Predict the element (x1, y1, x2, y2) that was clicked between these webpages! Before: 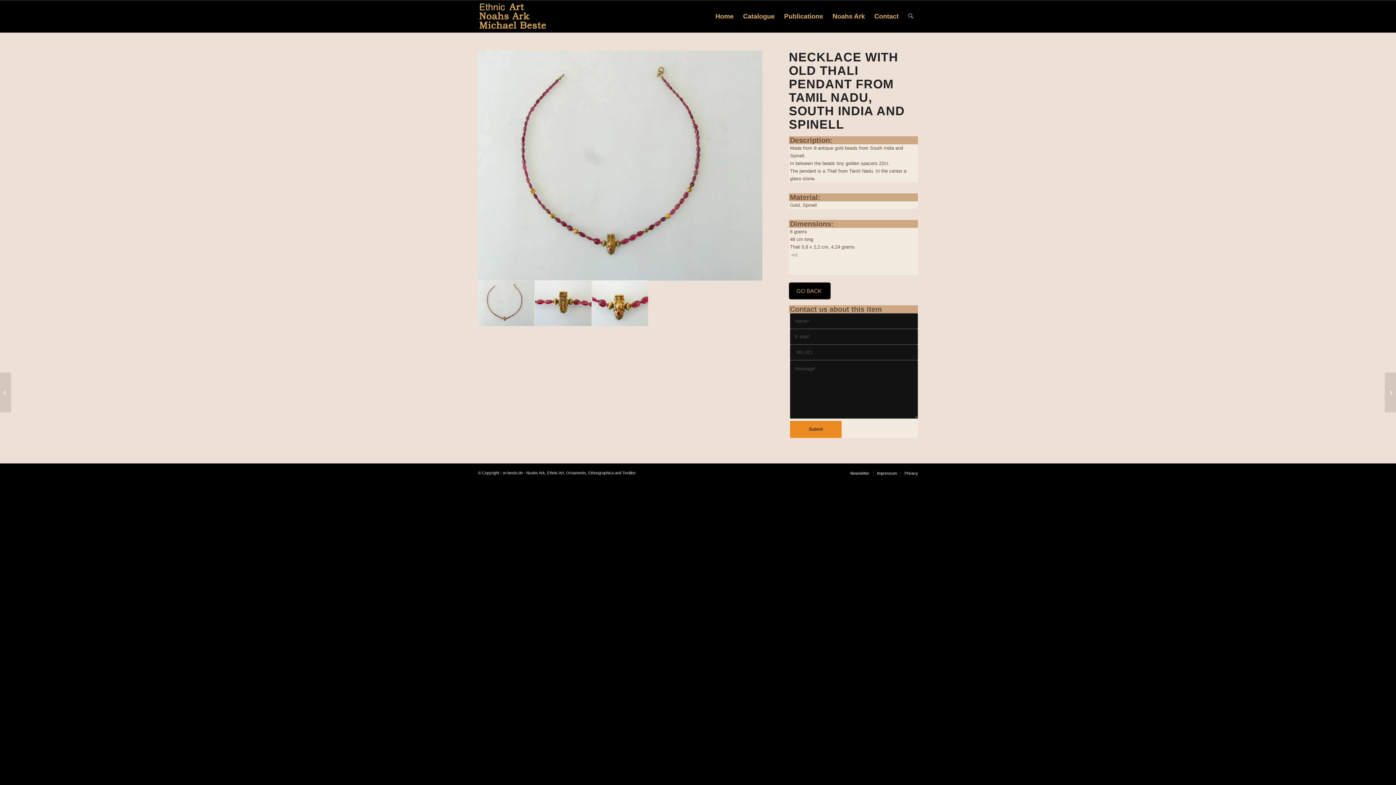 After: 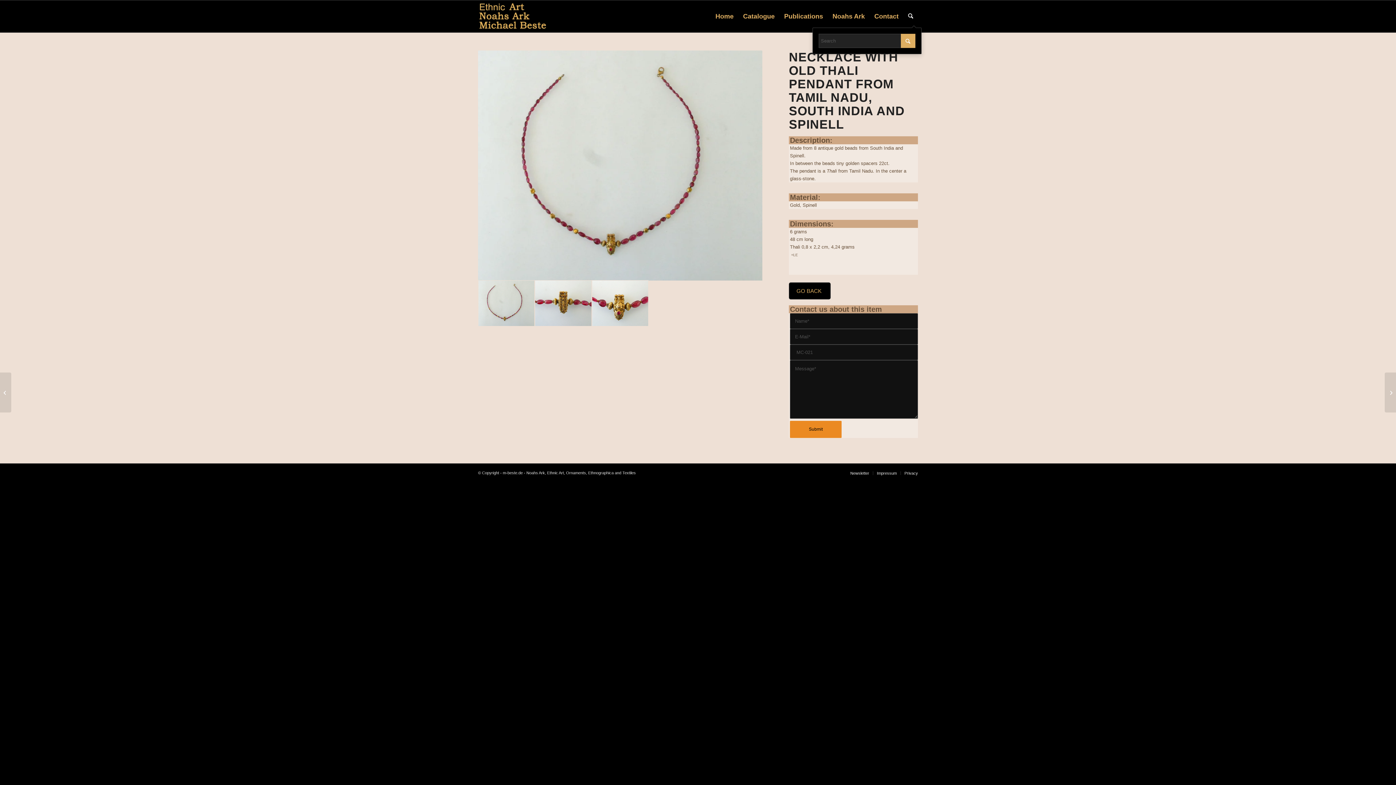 Action: label: Search bbox: (903, 0, 918, 32)